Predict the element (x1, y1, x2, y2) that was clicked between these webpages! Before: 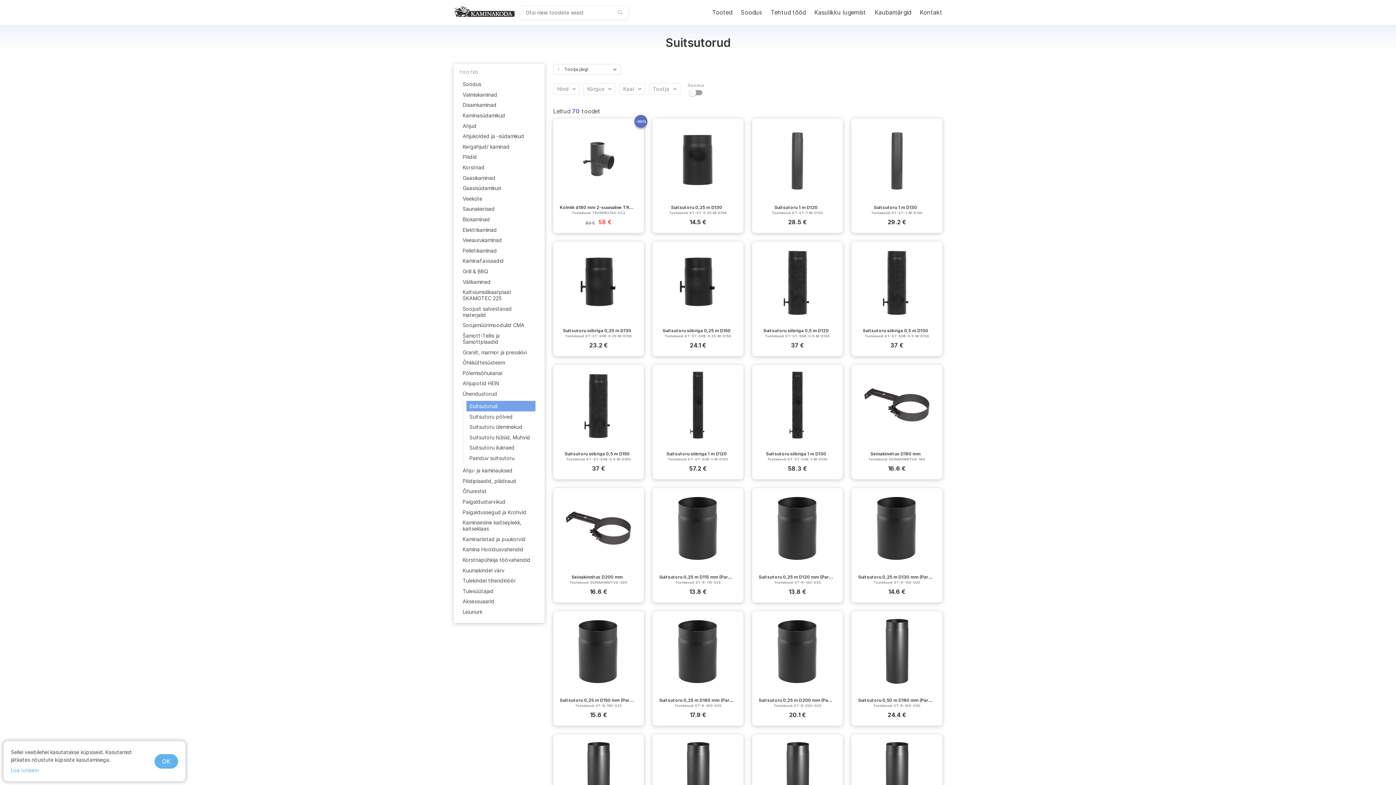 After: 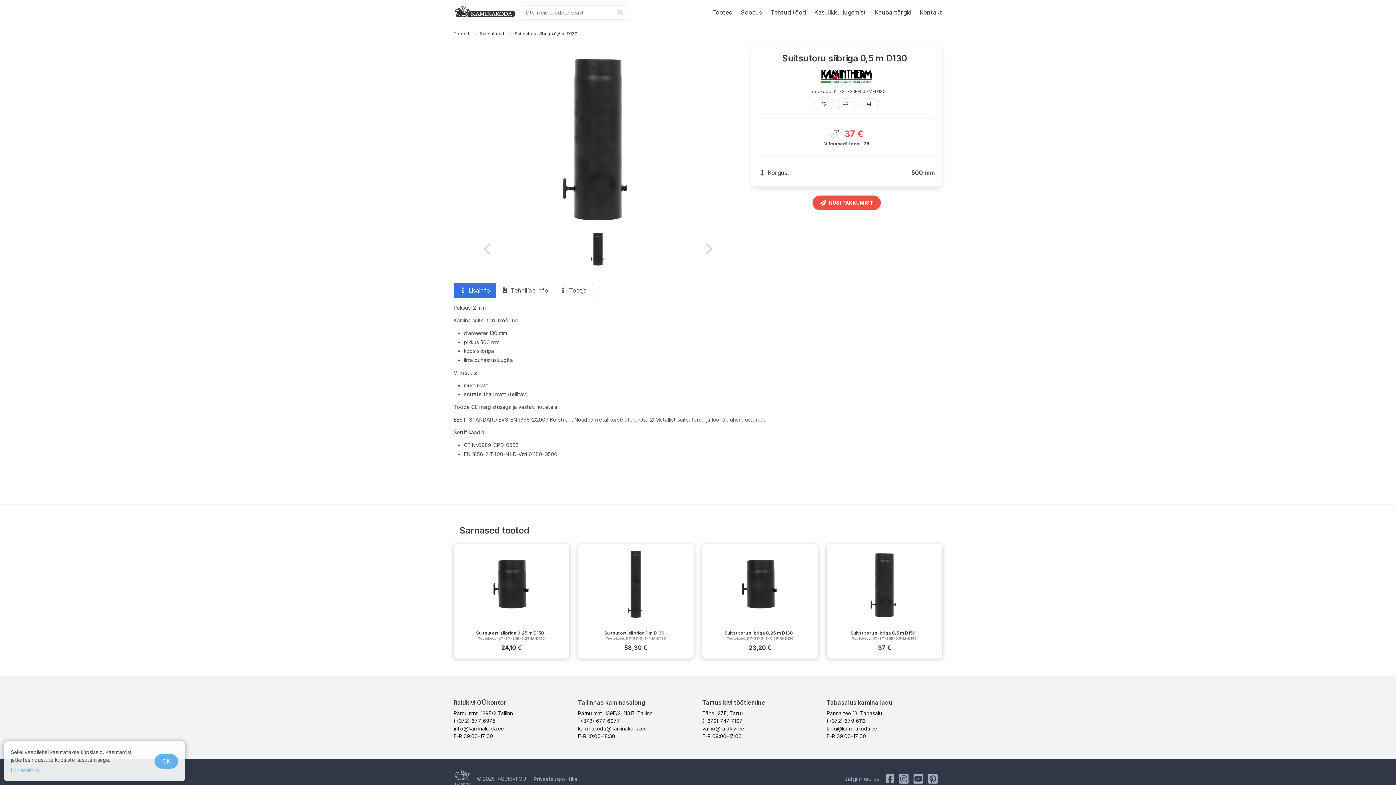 Action: bbox: (851, 241, 942, 356) label: Suitsutoru siibriga 0,5 m D130

Tootekood: KT-ST-SIIB-0.5-M-D130
37 €